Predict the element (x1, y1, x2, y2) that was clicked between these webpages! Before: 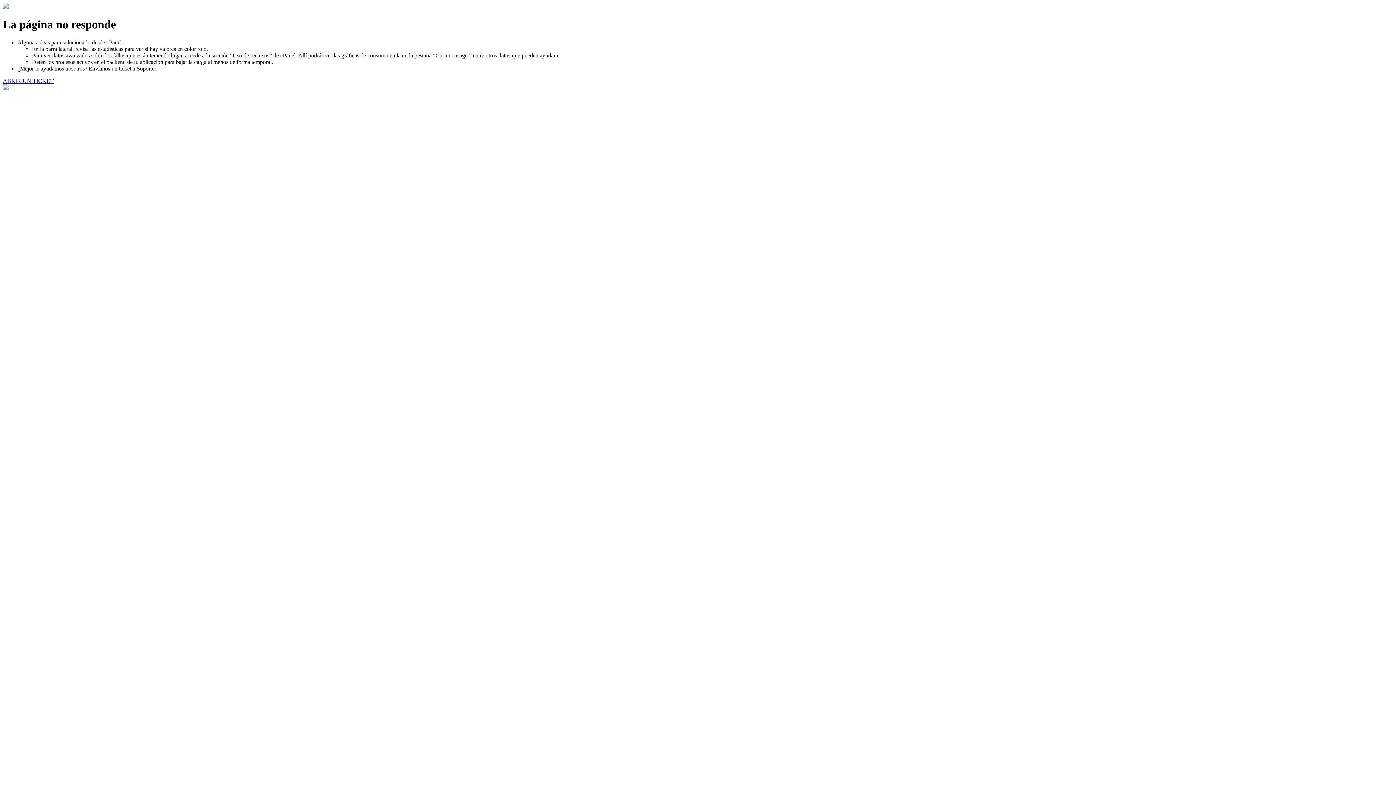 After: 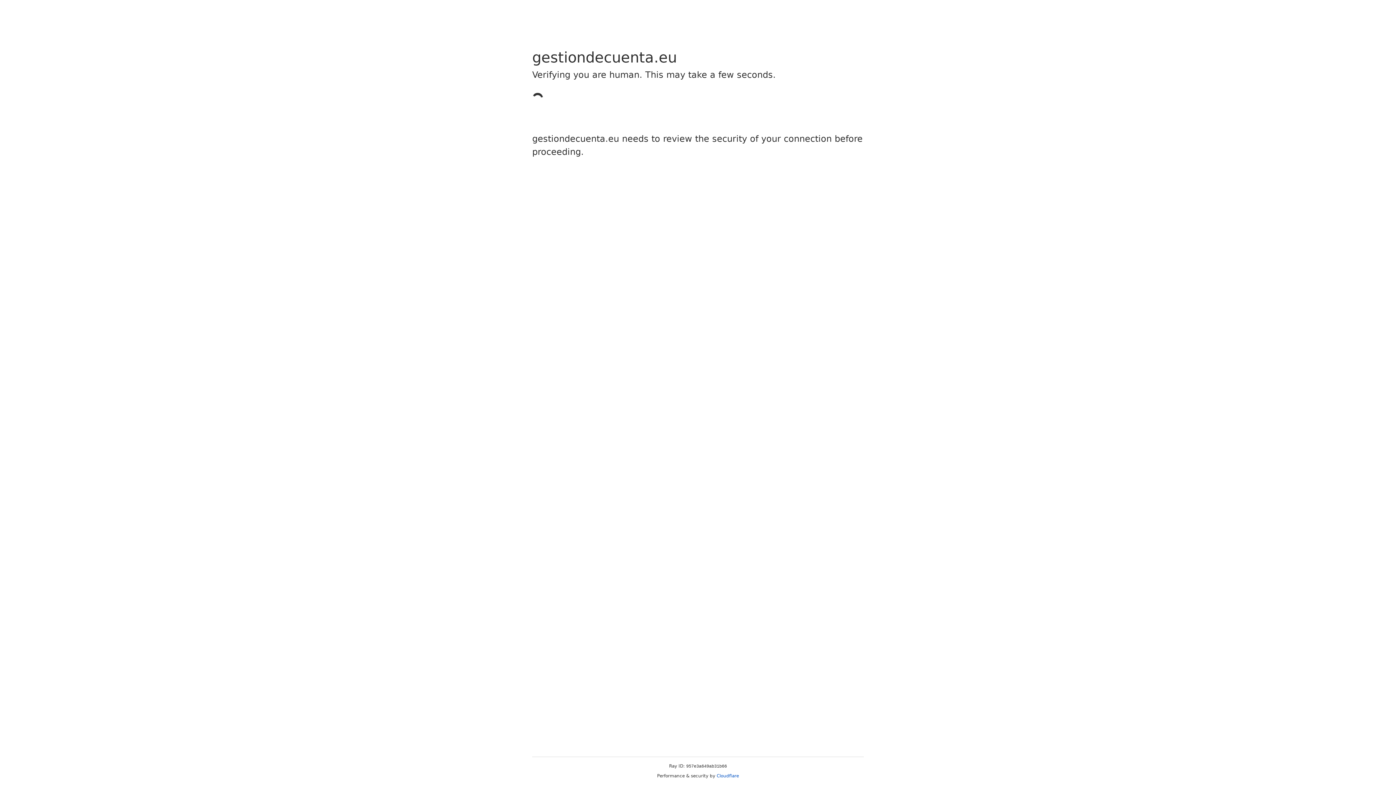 Action: bbox: (2, 77, 53, 83) label: ABRIR UN TICKET